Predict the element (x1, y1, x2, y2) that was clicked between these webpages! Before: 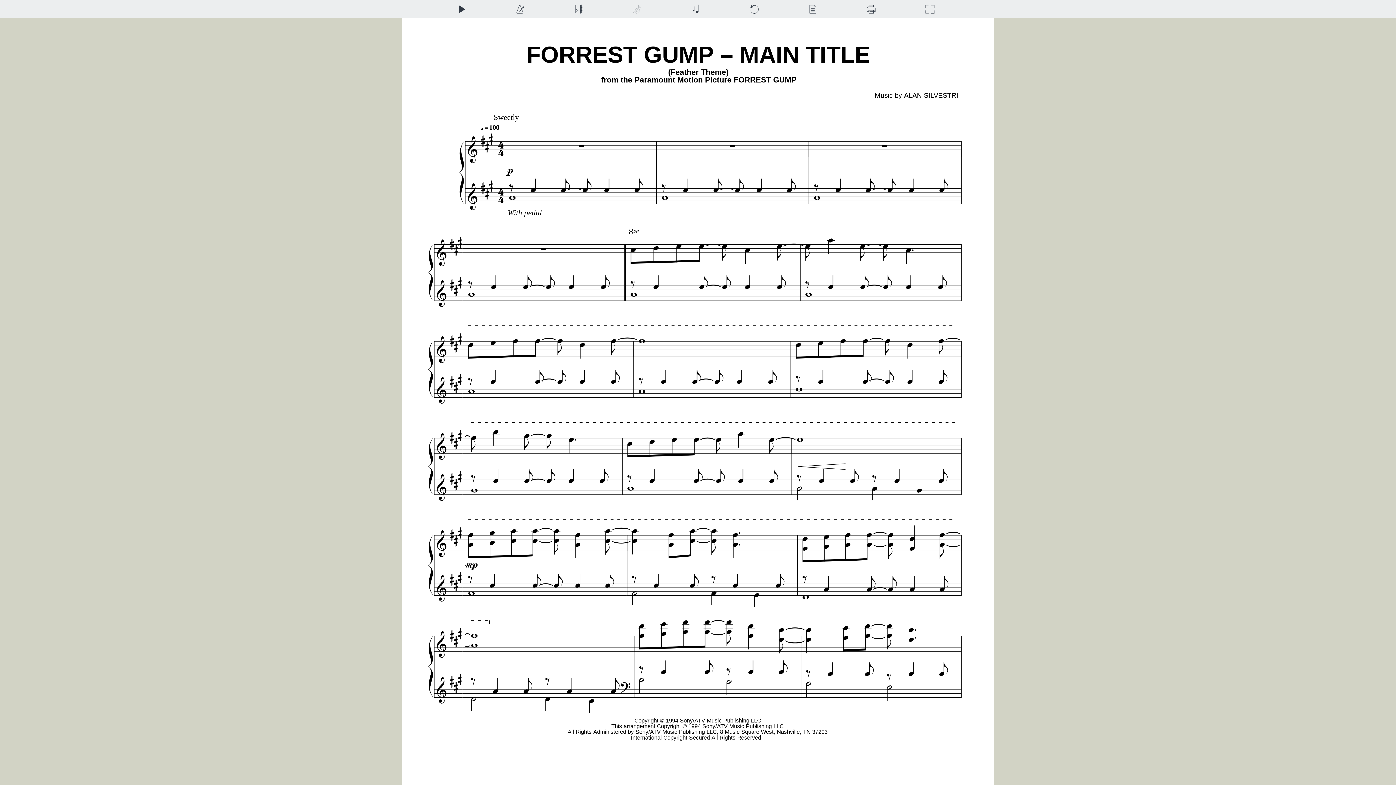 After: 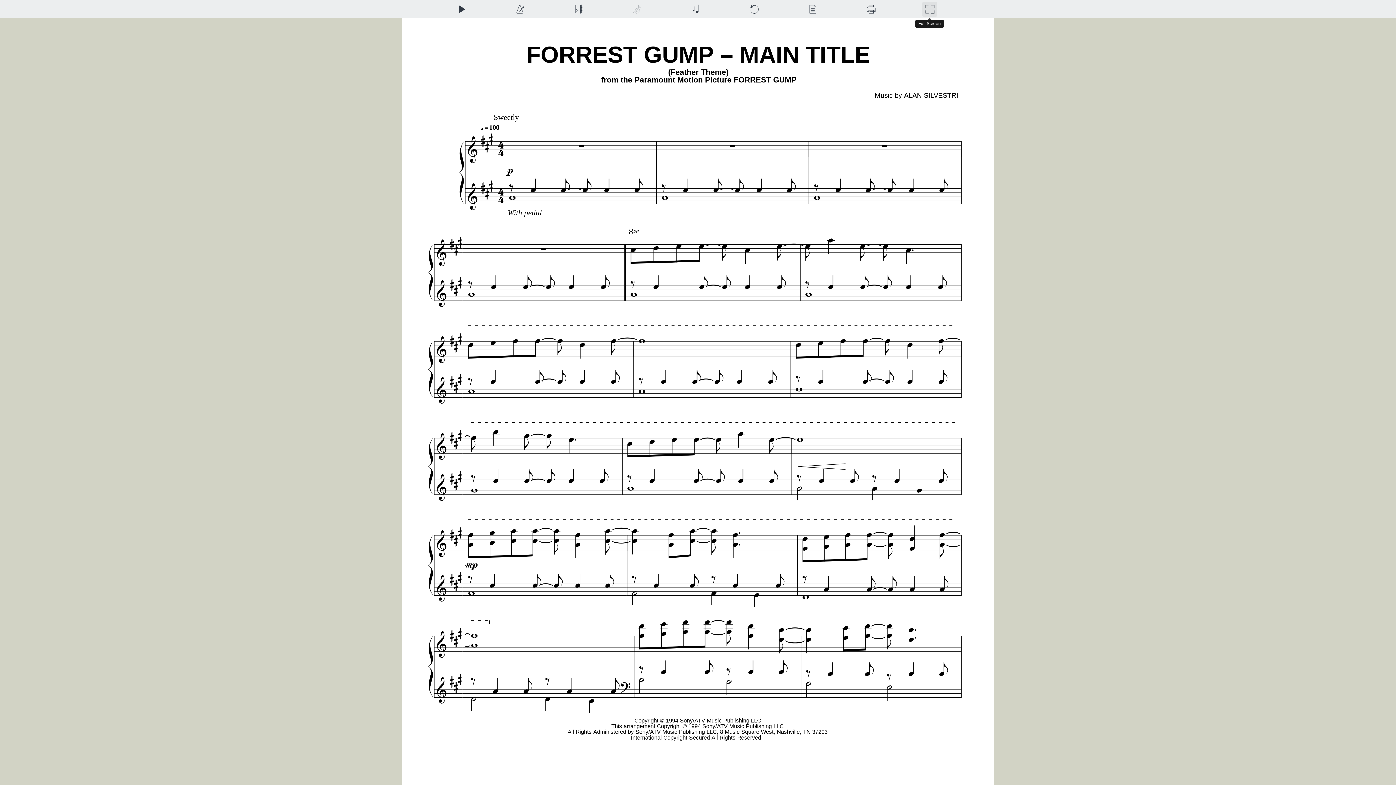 Action: label: Full Screen bbox: (922, 1, 937, 16)